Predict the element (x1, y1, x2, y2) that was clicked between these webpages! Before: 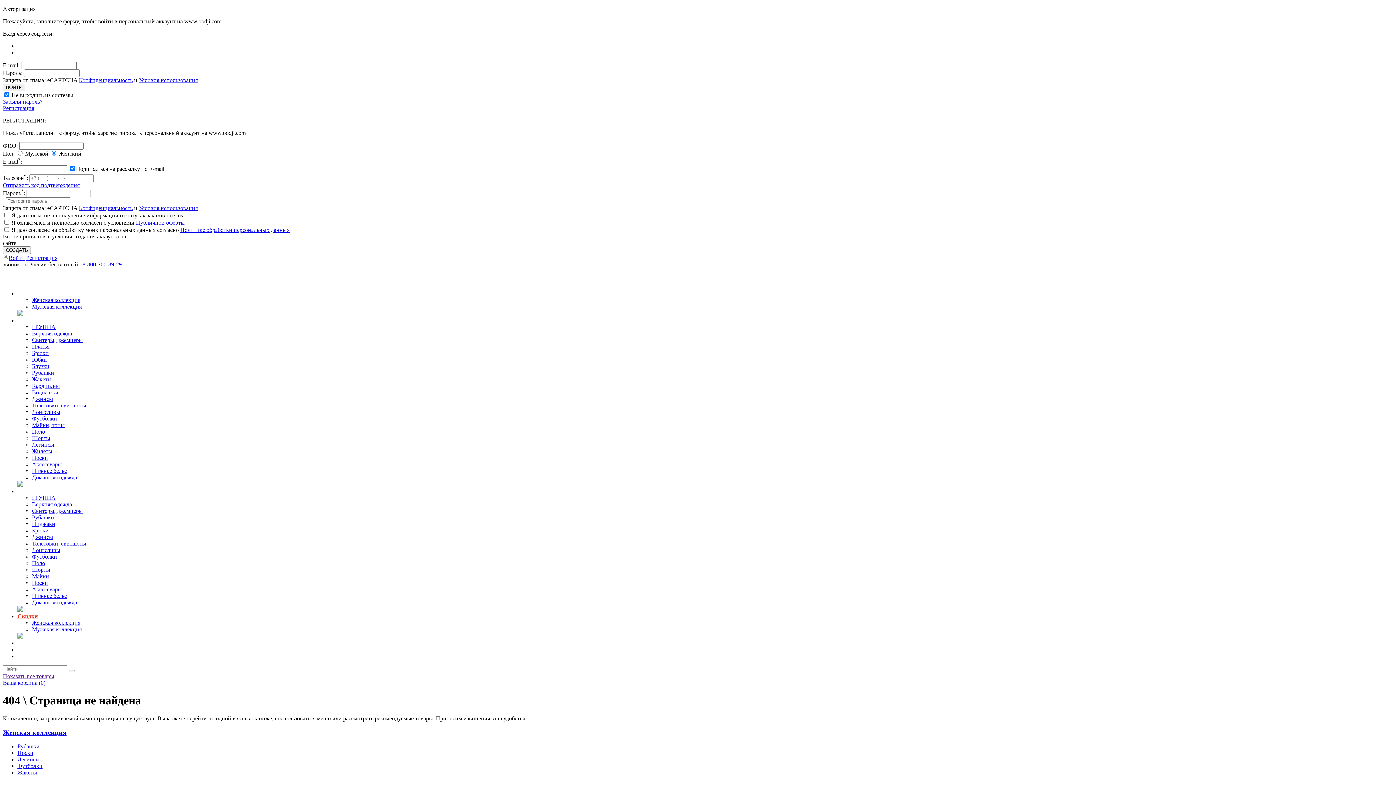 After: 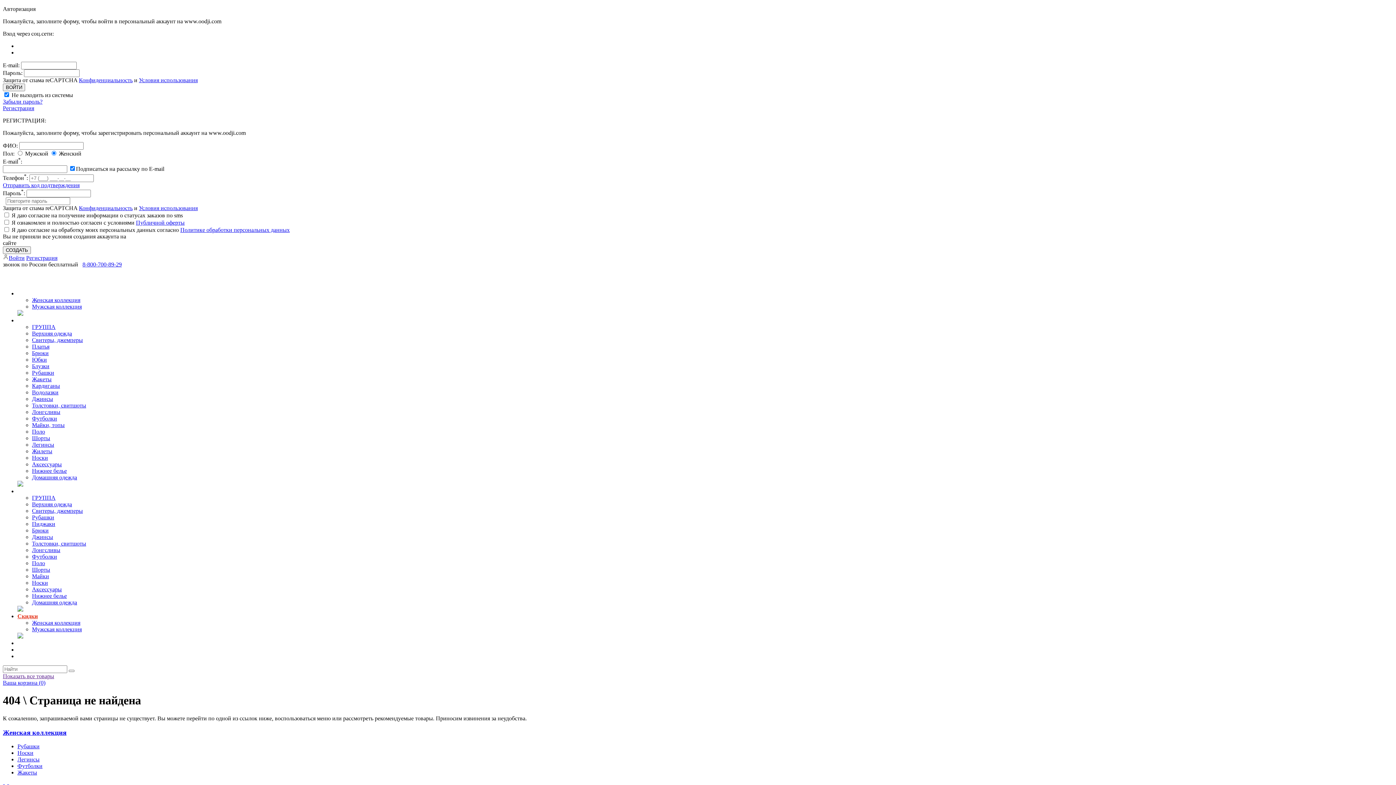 Action: label: Регистрация bbox: (26, 254, 57, 261)